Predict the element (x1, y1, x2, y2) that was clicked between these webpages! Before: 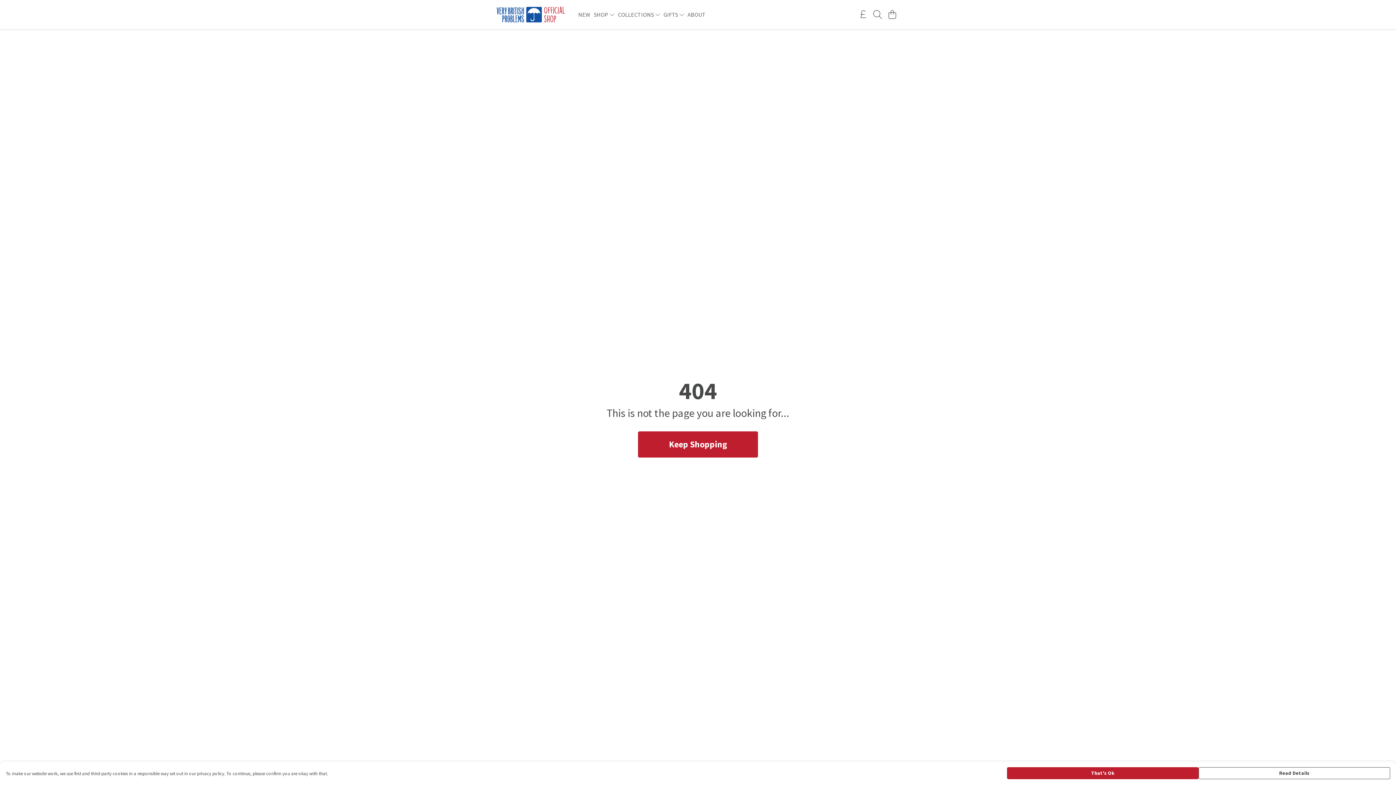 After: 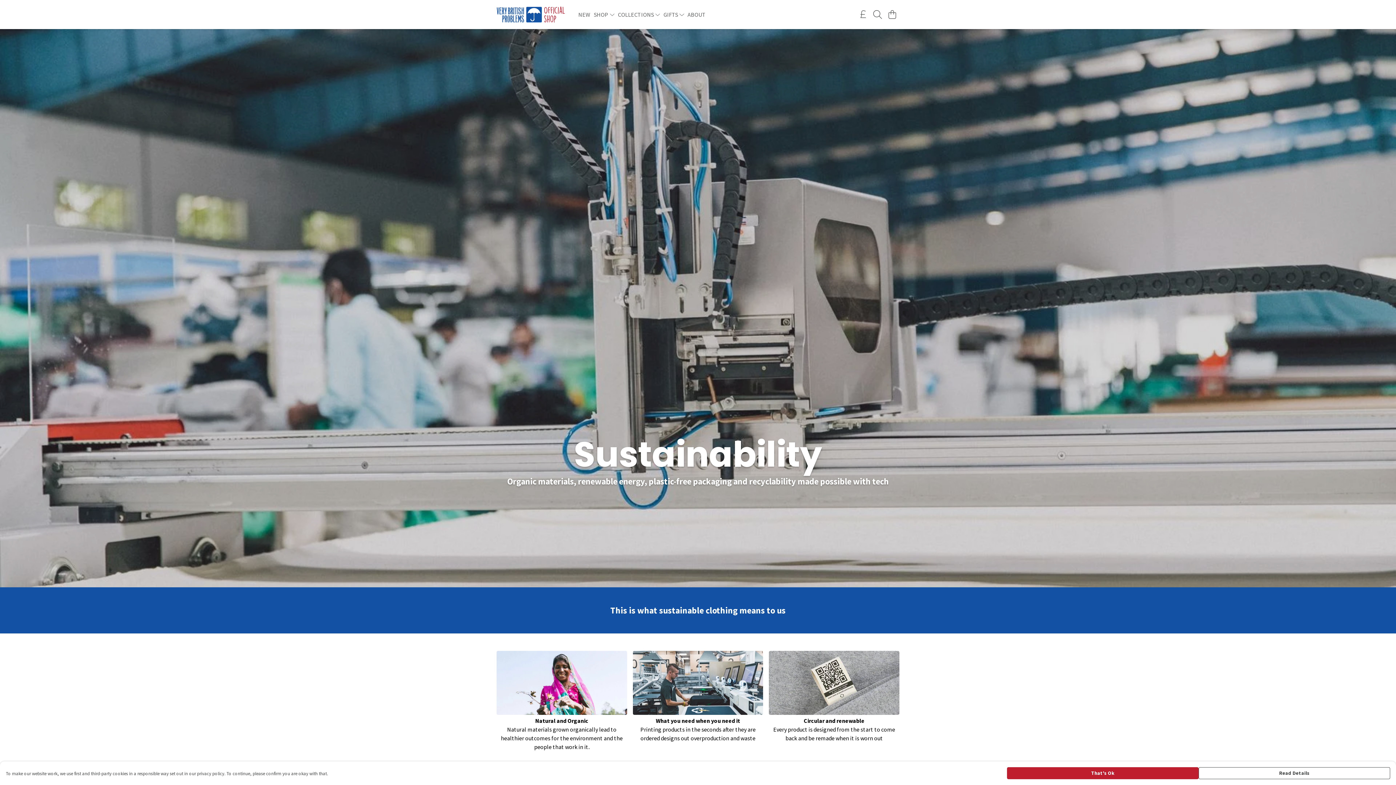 Action: label: ABOUT bbox: (685, 9, 707, 19)